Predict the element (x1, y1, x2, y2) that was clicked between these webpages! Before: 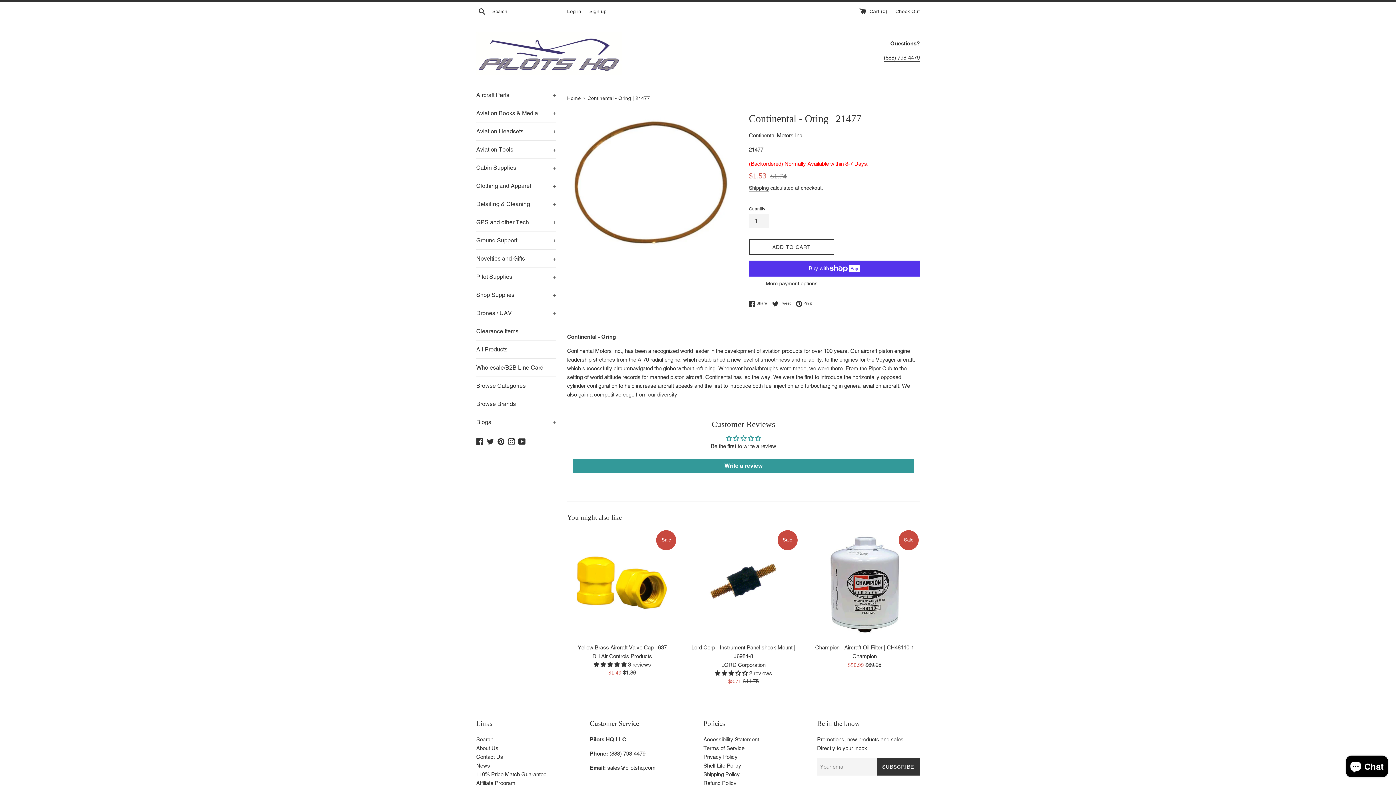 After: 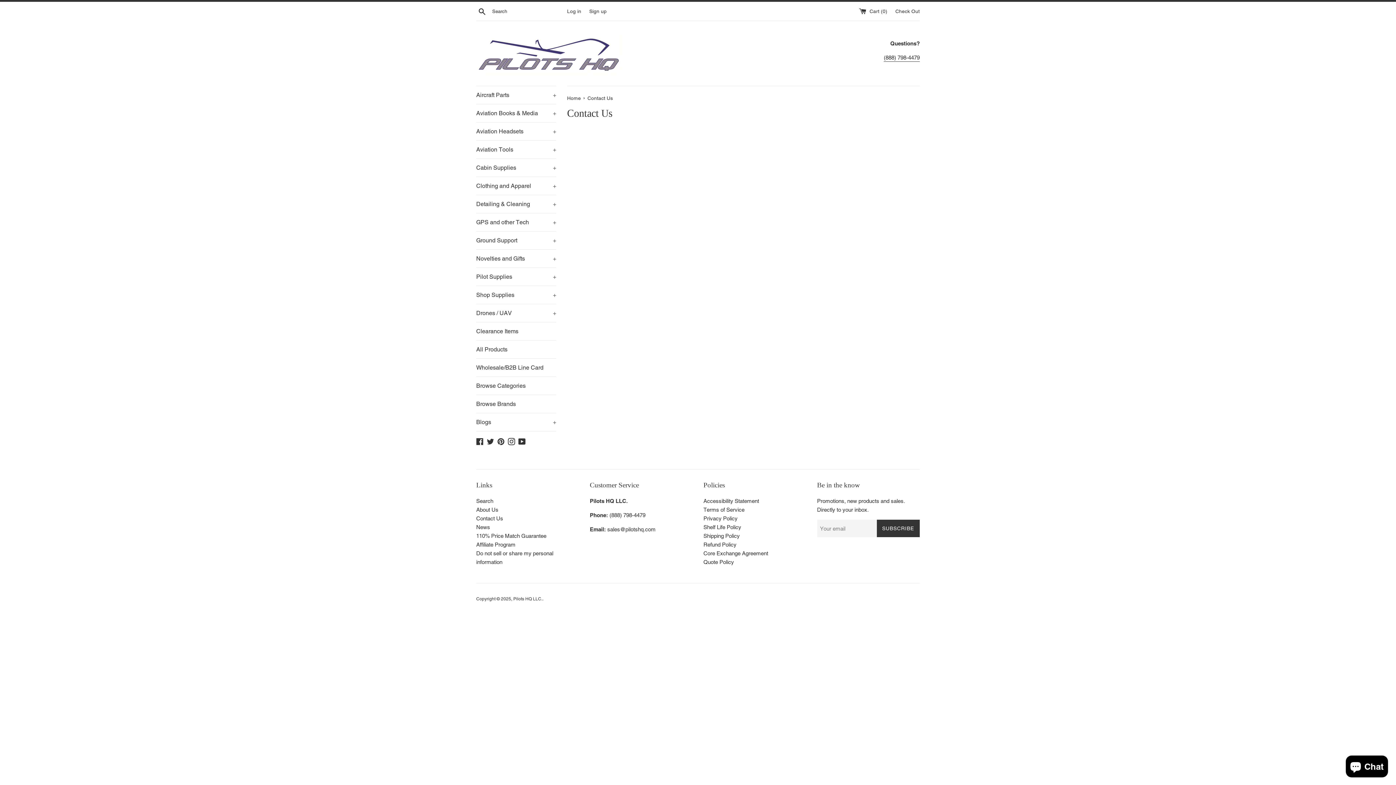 Action: bbox: (476, 754, 503, 760) label: Contact Us